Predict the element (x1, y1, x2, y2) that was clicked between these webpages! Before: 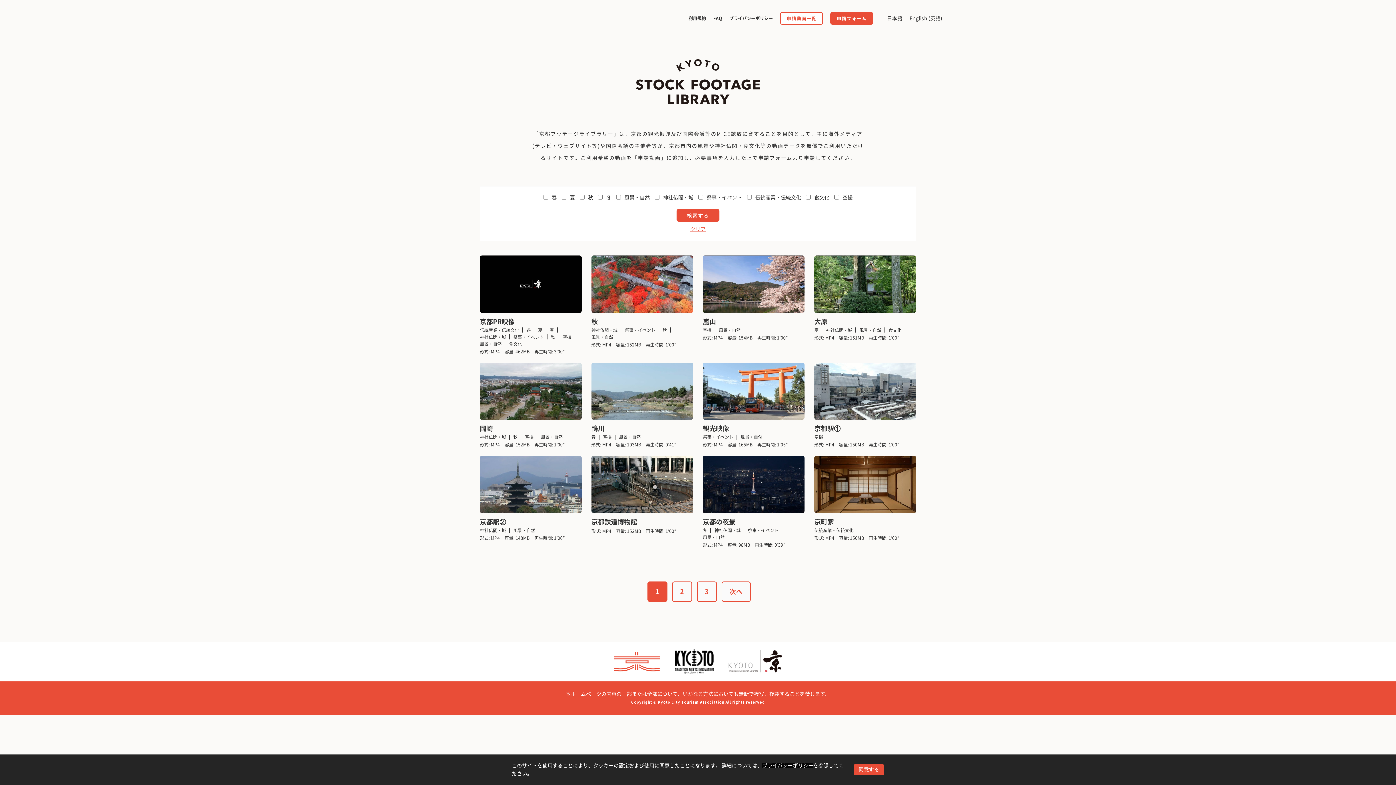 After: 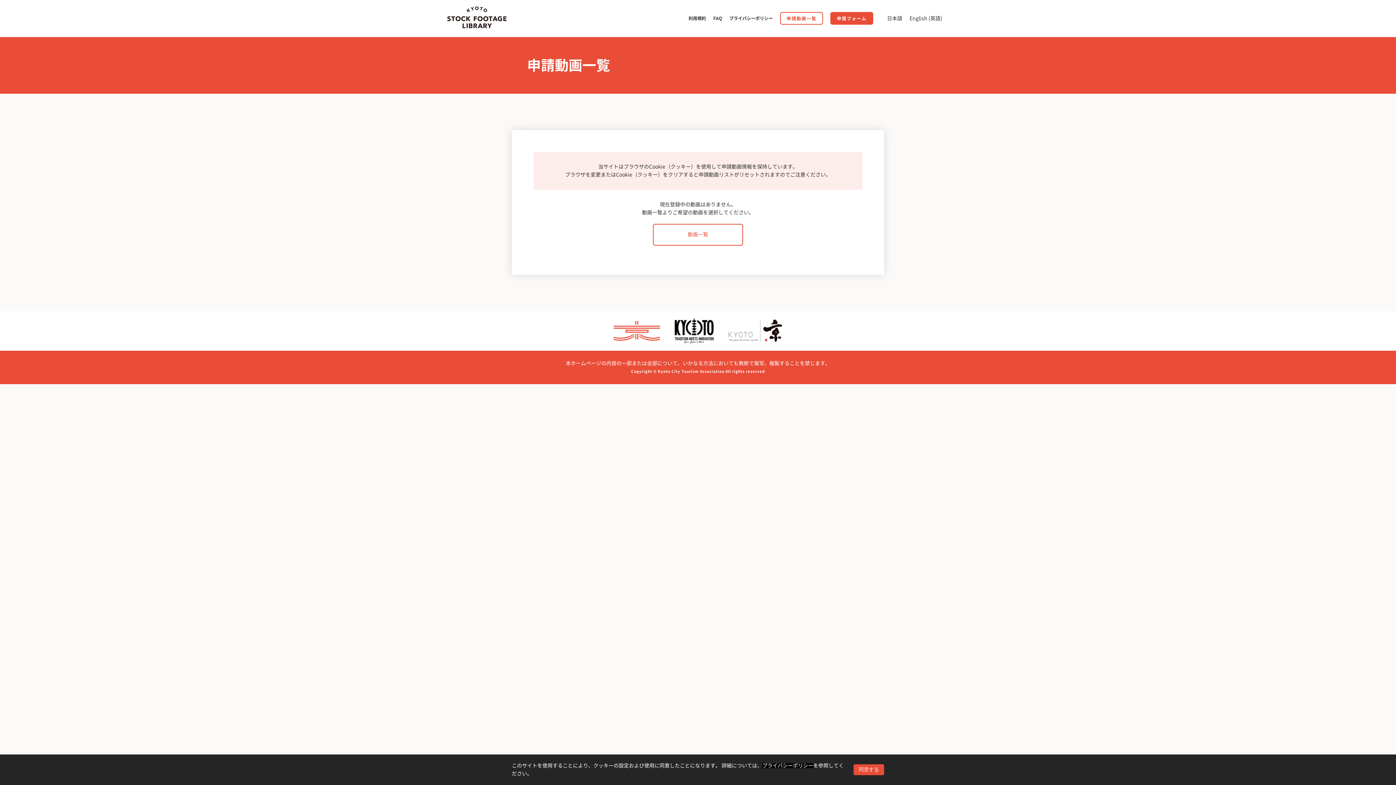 Action: label: 申請動画一覧 bbox: (780, 12, 823, 24)